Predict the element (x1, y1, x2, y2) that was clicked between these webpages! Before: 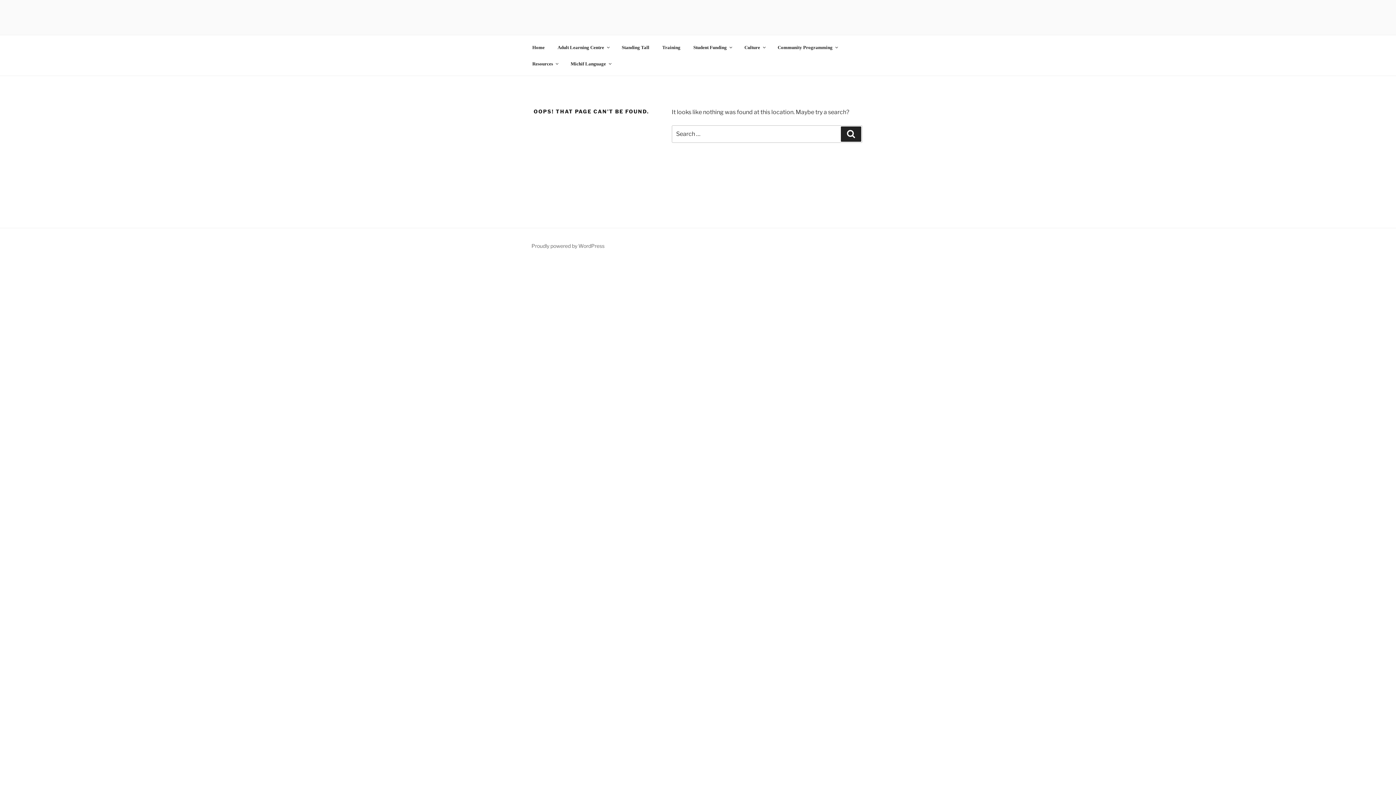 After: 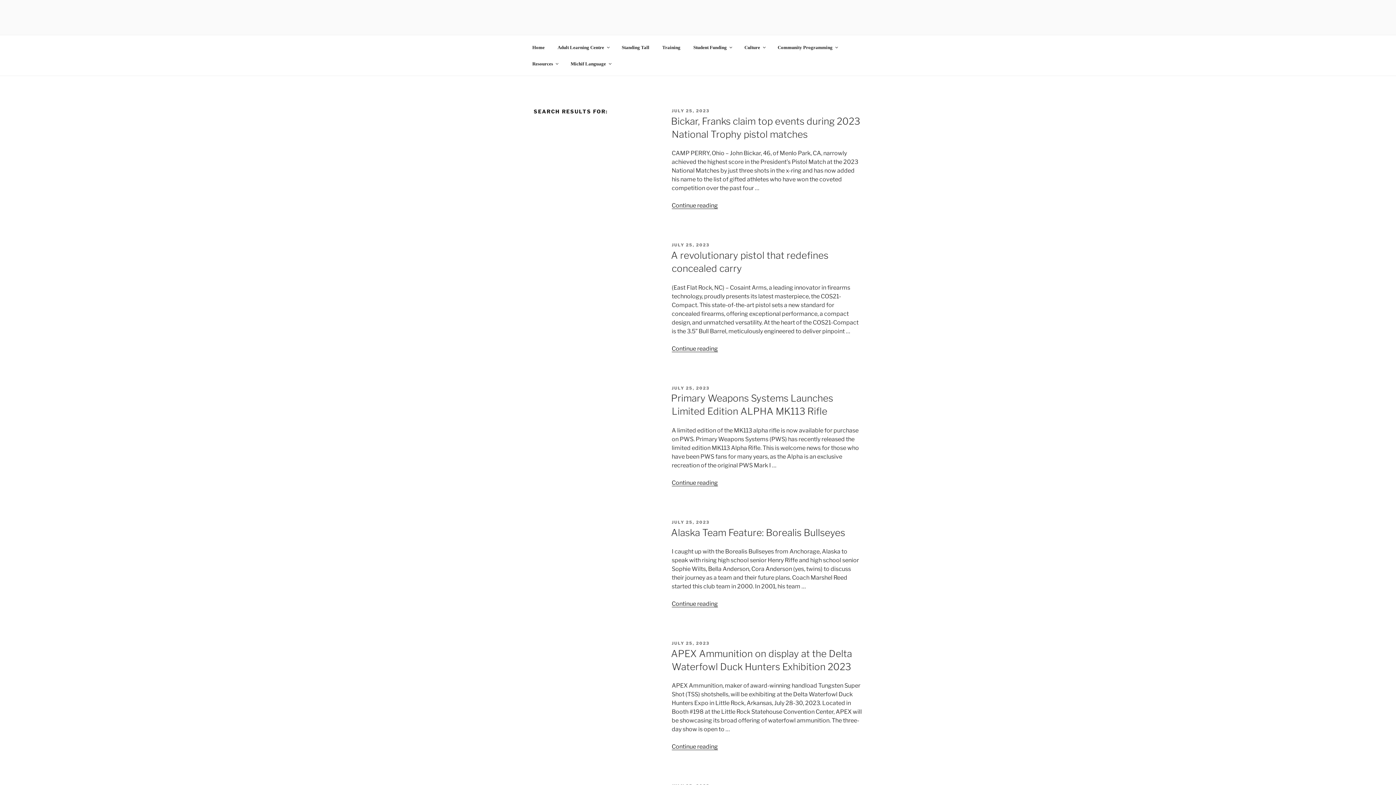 Action: label: Search bbox: (841, 126, 861, 141)